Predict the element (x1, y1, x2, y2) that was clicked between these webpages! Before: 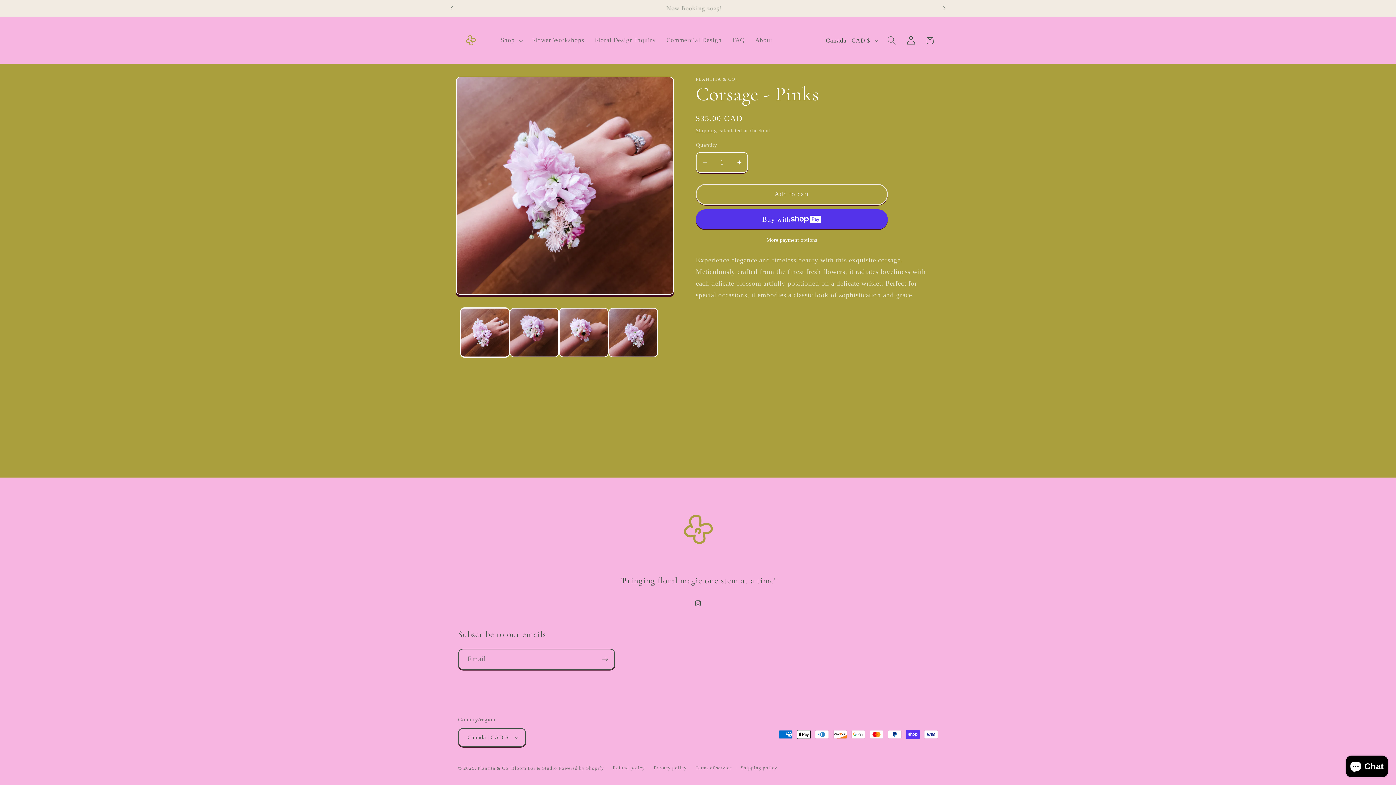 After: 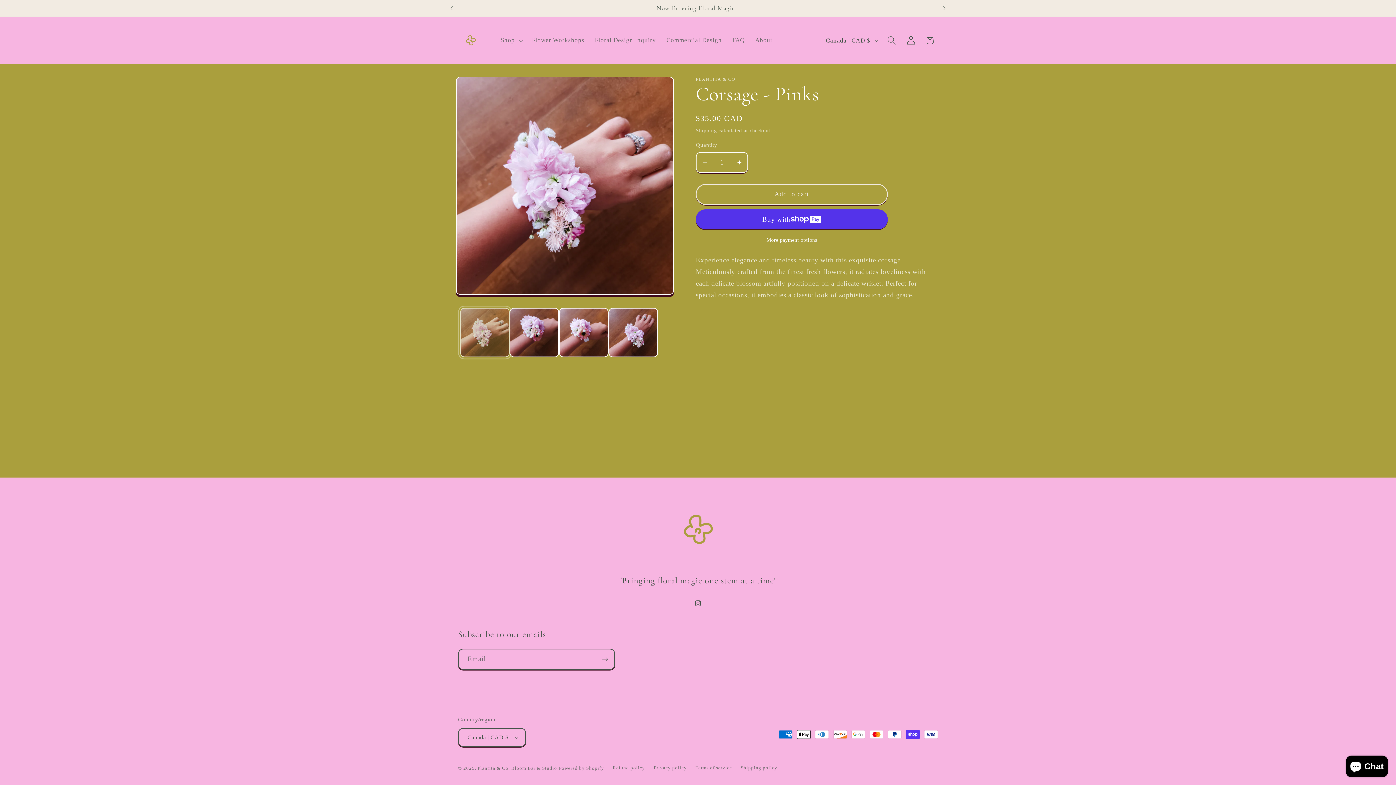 Action: bbox: (460, 308, 509, 357) label: Load image 1 in gallery view